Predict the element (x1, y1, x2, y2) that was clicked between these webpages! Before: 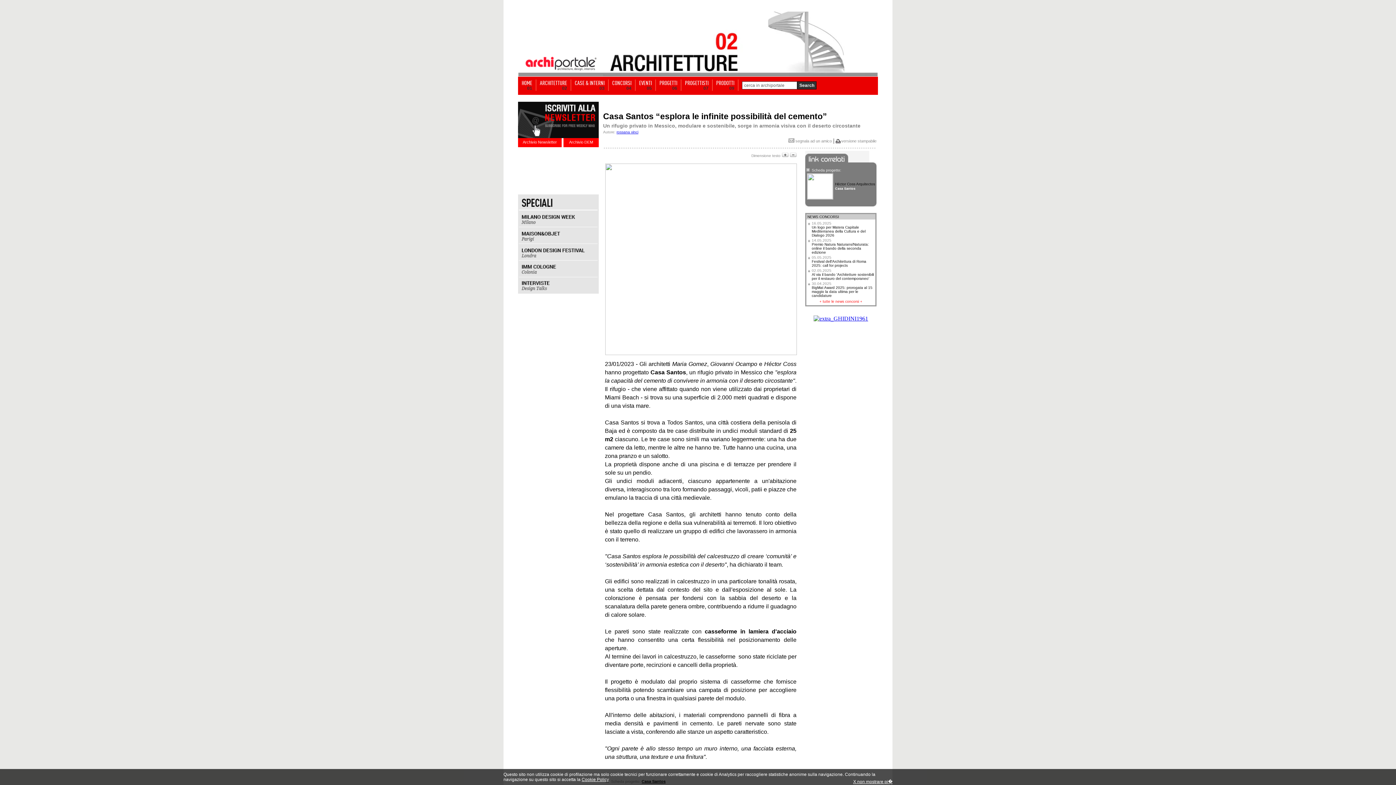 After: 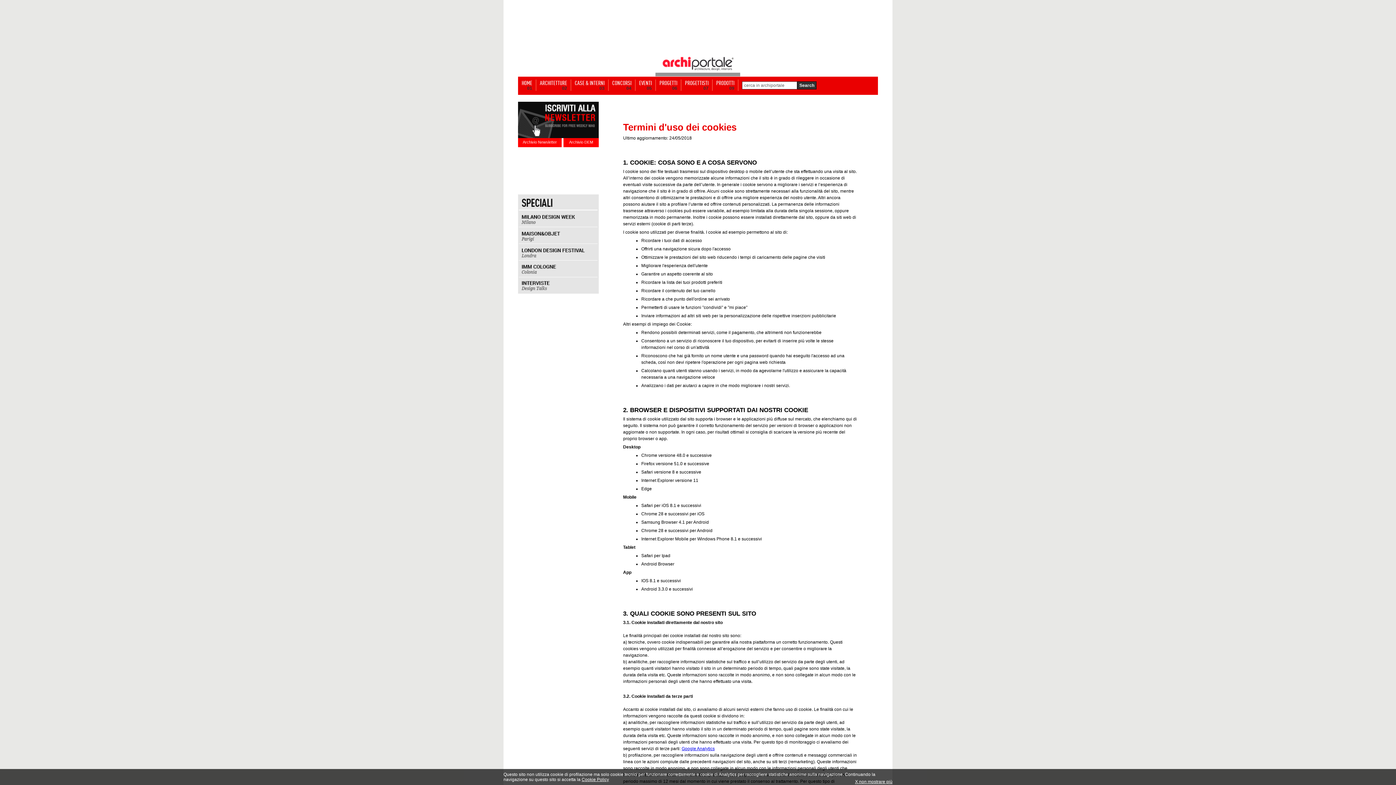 Action: bbox: (581, 777, 609, 782) label: Cookie Policy